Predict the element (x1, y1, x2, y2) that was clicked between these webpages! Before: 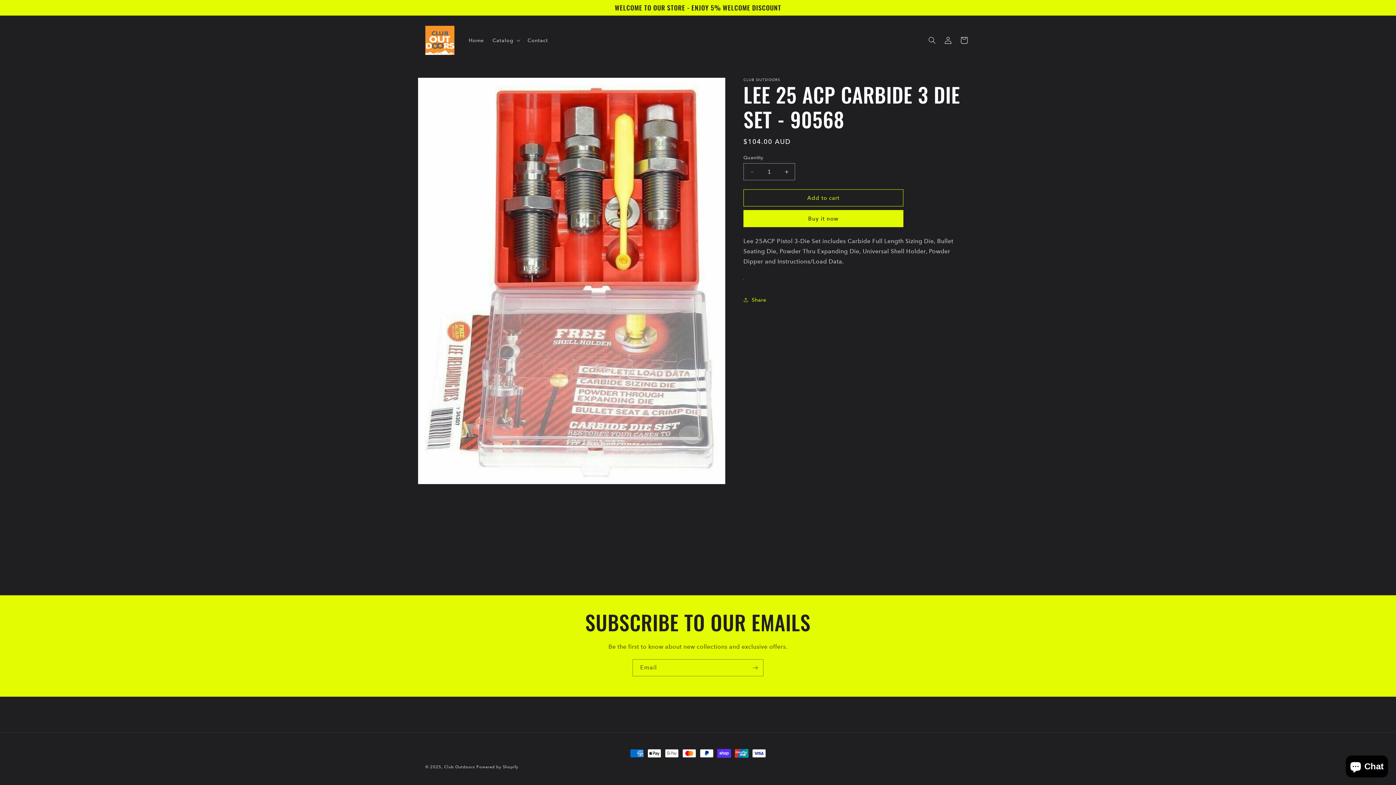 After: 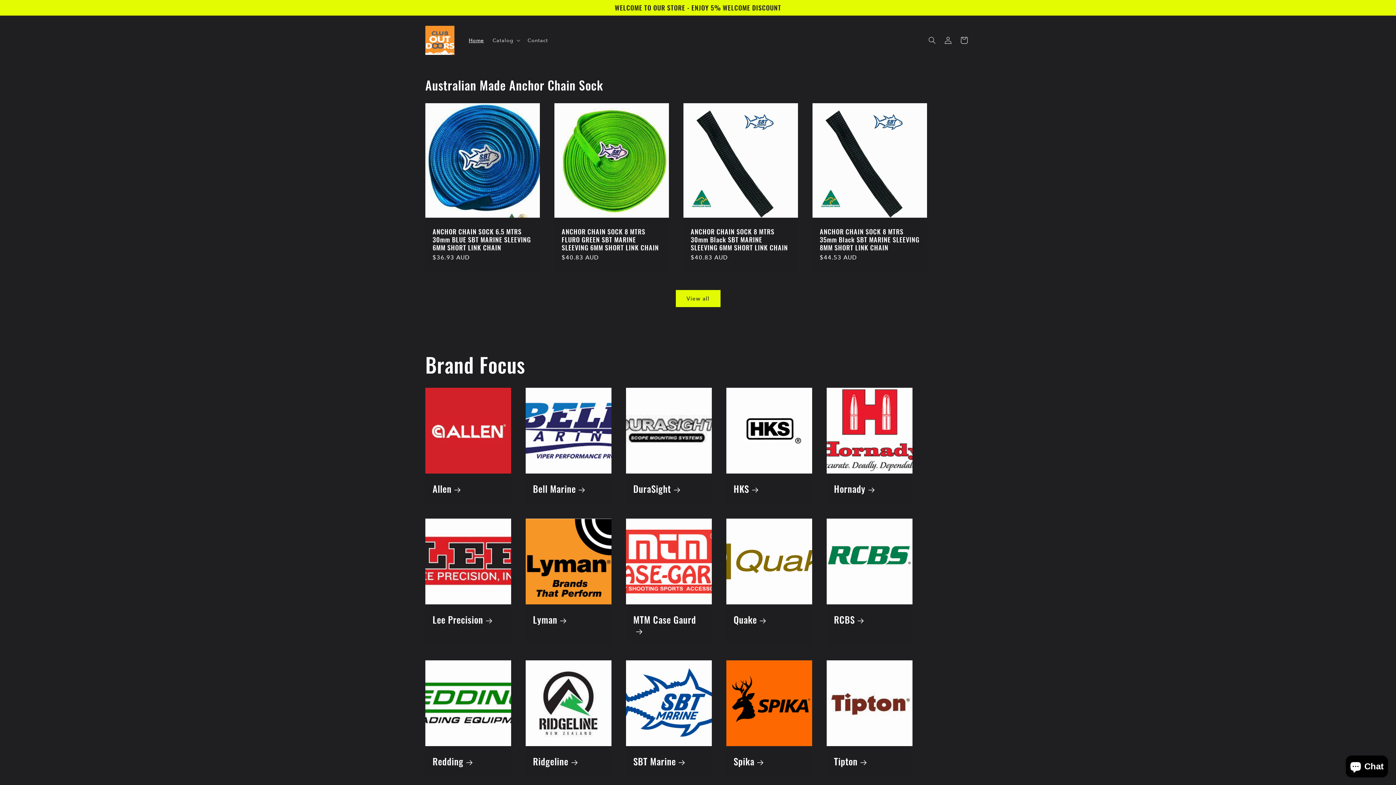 Action: bbox: (444, 765, 475, 769) label: Club Outdoors